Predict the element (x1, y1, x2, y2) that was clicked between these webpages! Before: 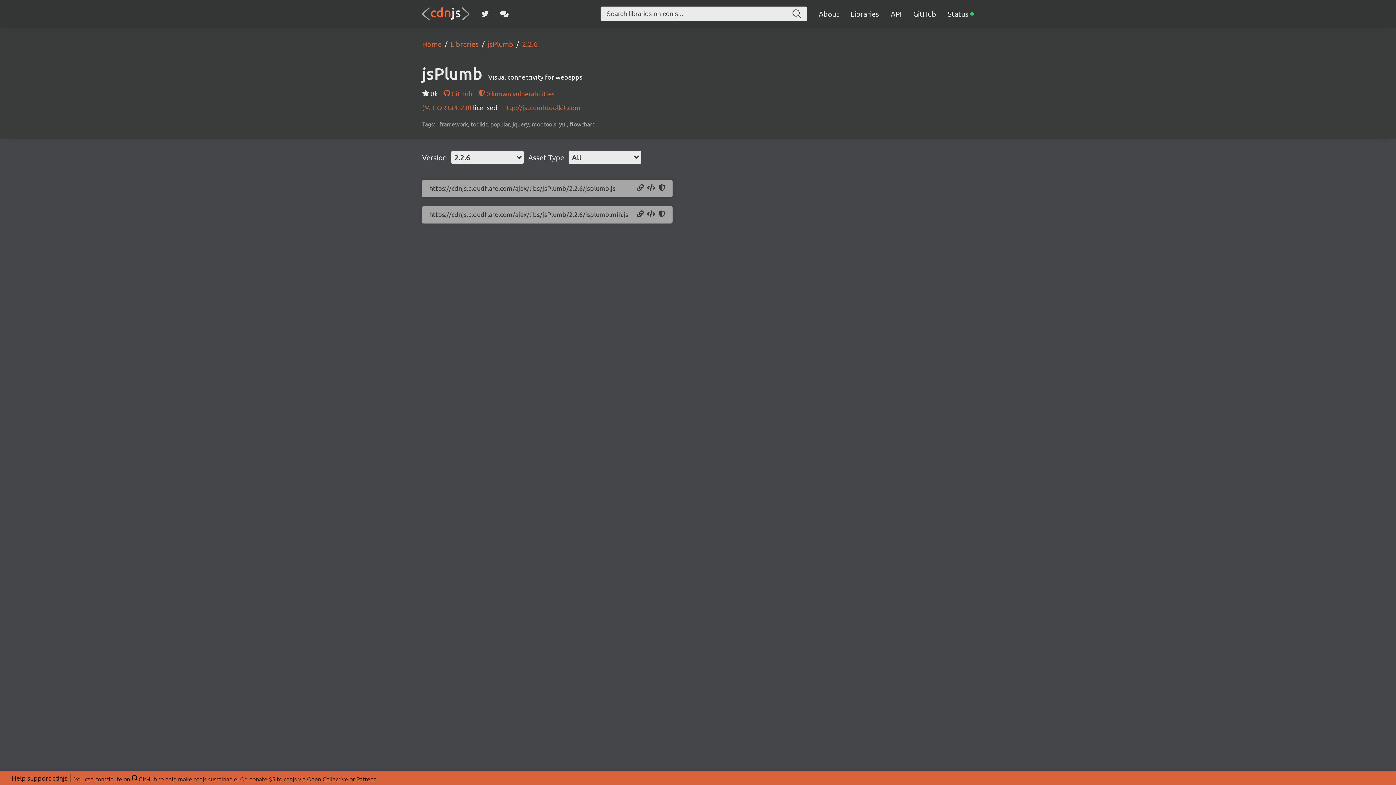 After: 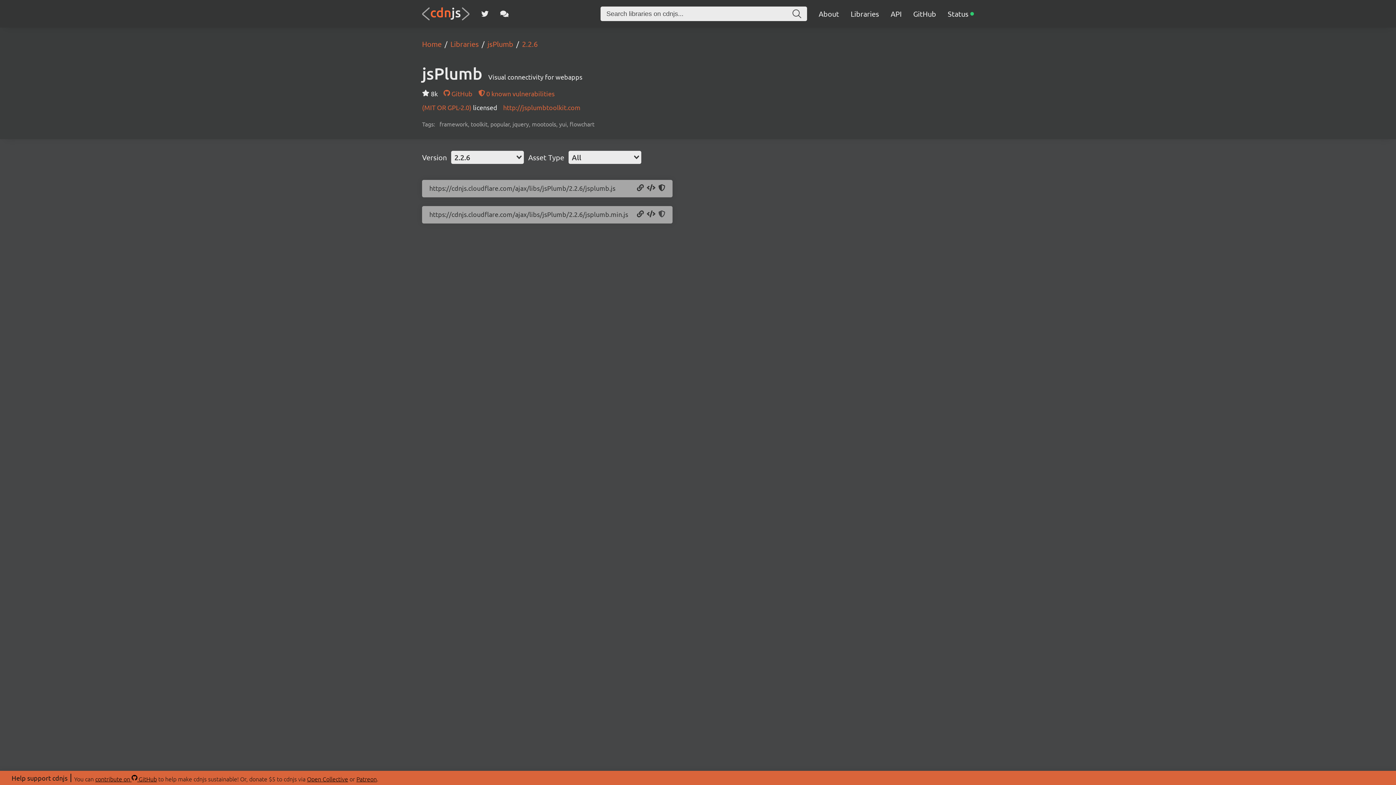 Action: label: Copy SRI Hash bbox: (658, 210, 665, 218)